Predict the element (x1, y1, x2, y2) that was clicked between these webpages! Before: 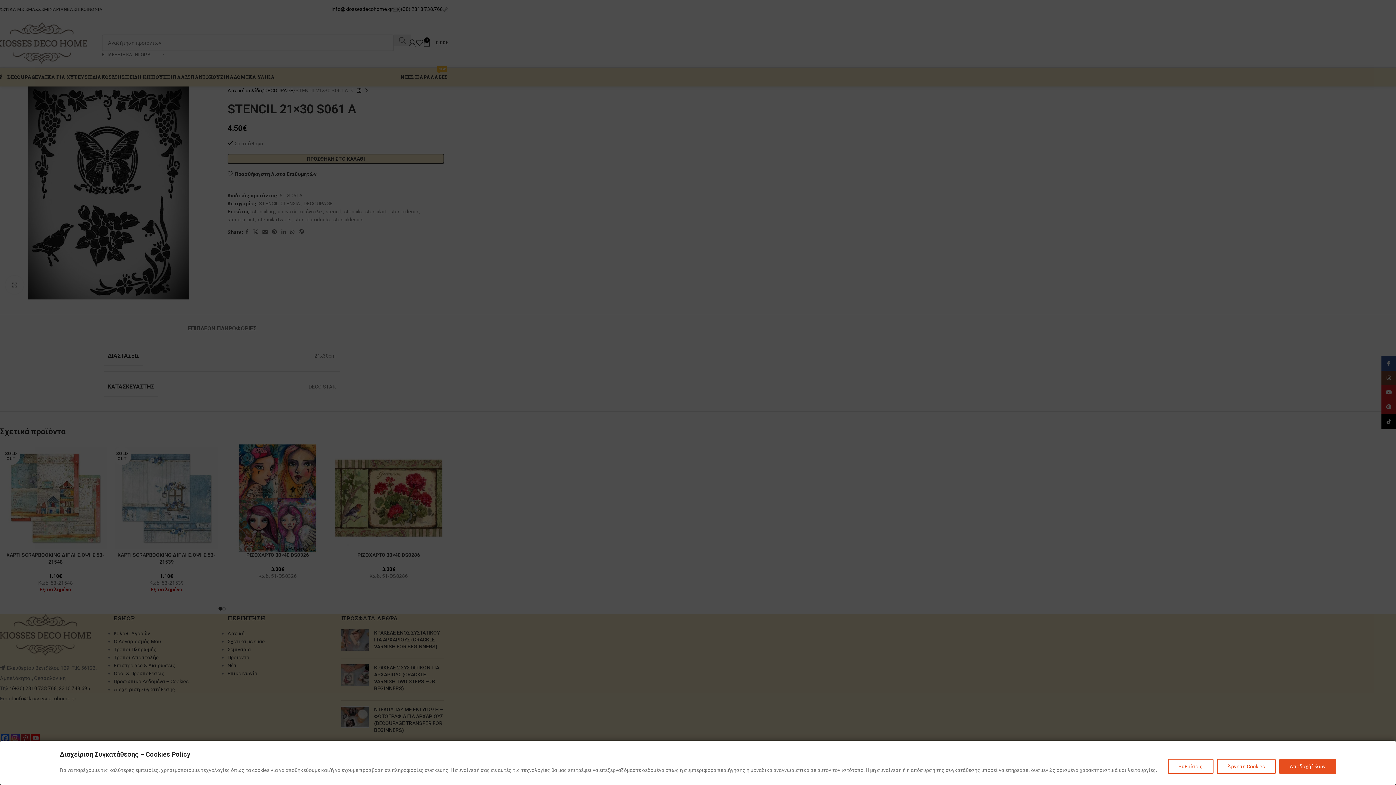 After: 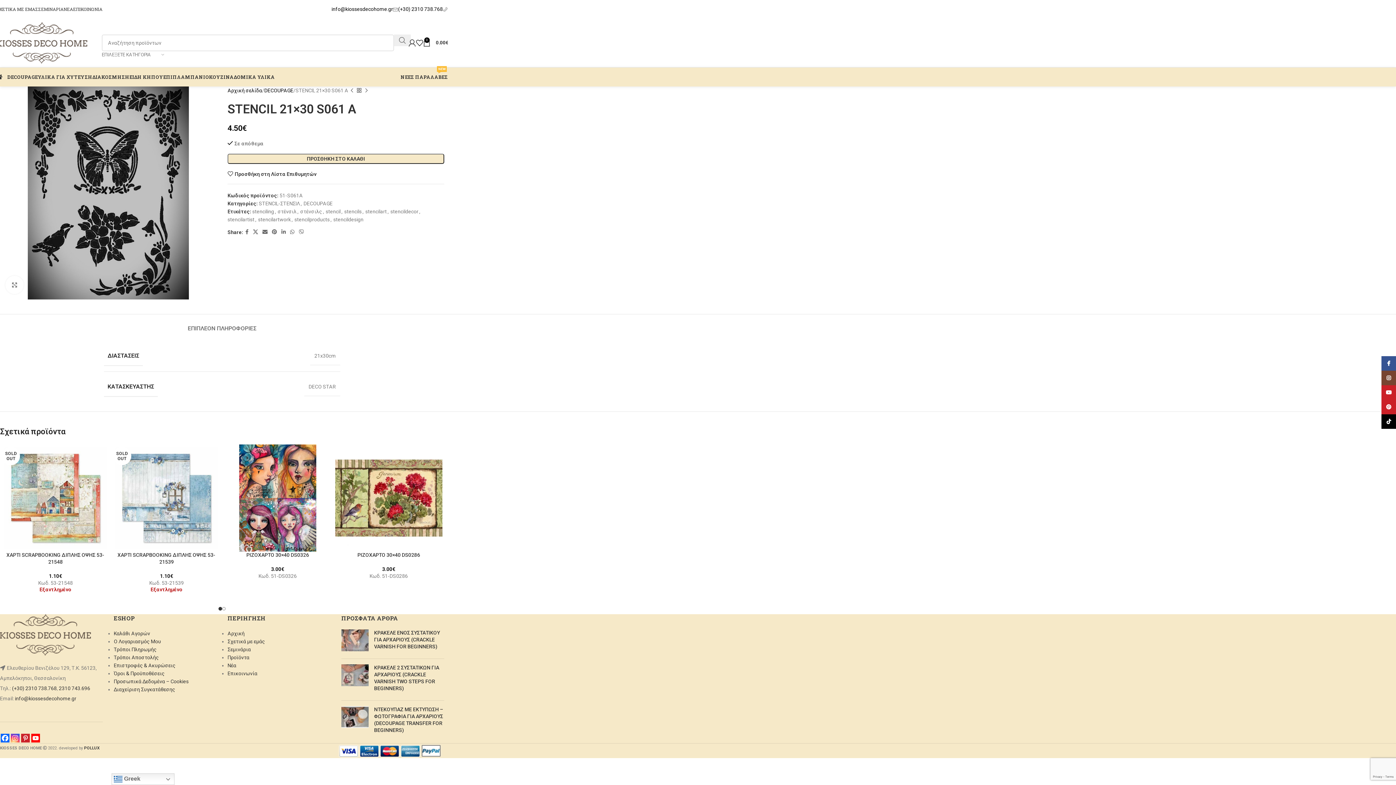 Action: bbox: (1279, 759, 1336, 774) label: Αποδοχή Όλων